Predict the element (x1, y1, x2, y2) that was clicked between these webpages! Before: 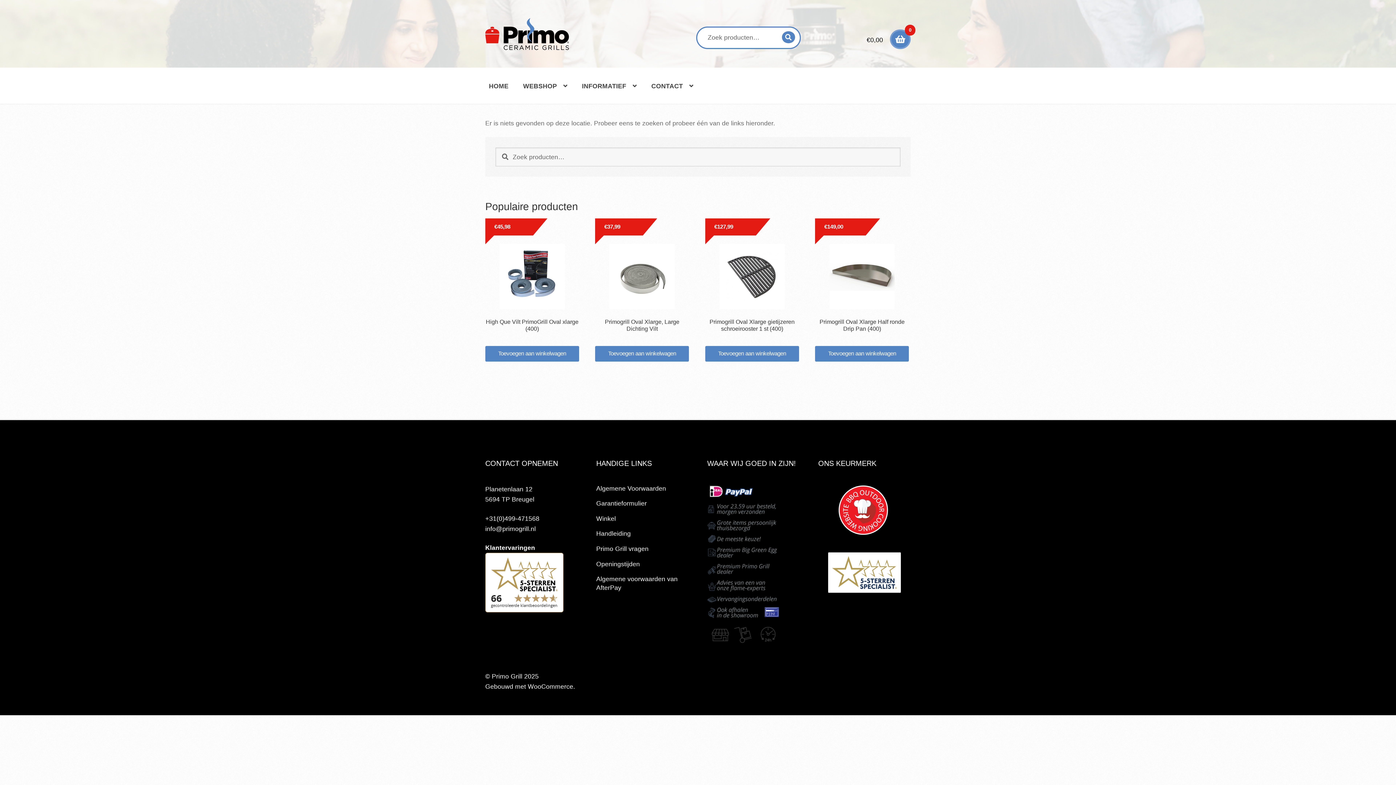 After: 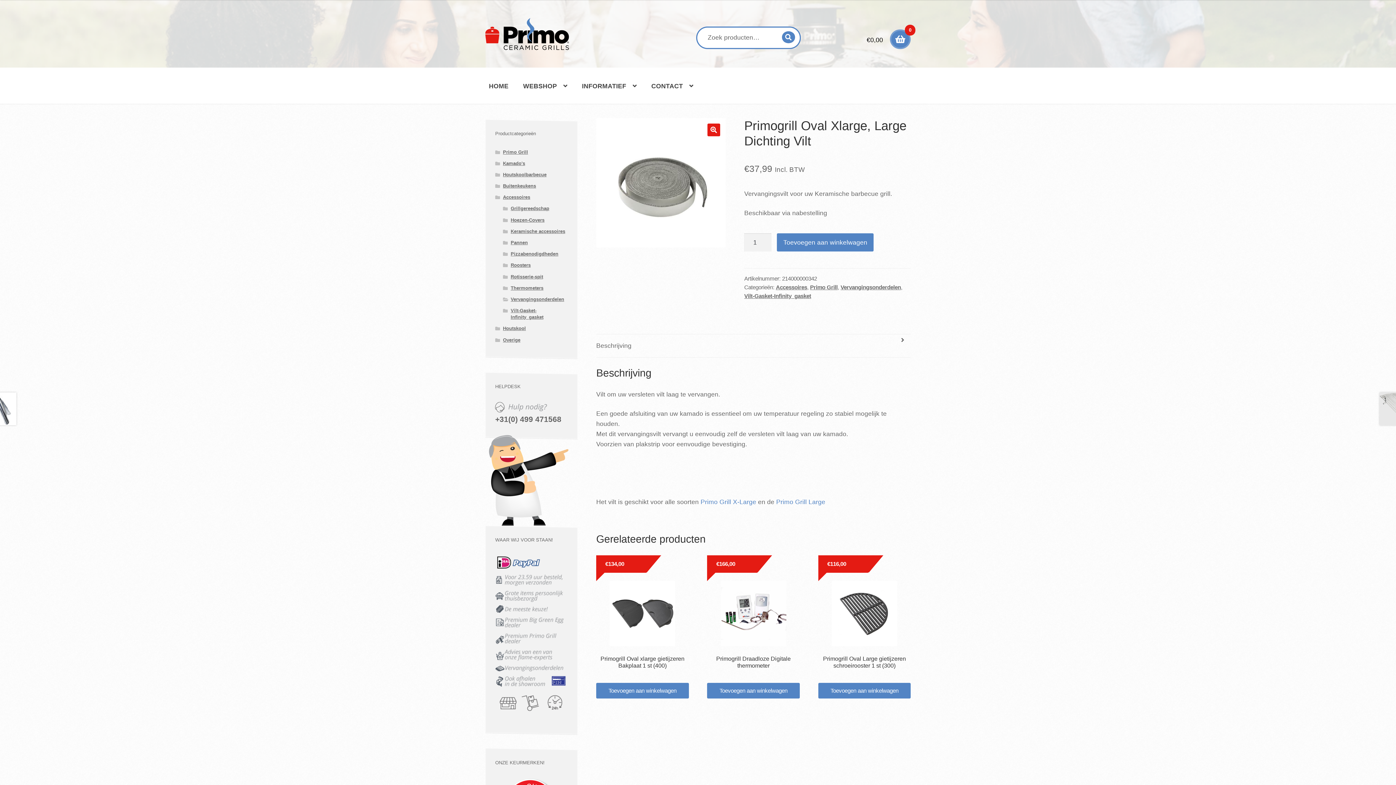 Action: bbox: (595, 243, 689, 340) label: Primogrill Oval Xlarge, Large Dichting Vilt
€37,99 Incl. BTW